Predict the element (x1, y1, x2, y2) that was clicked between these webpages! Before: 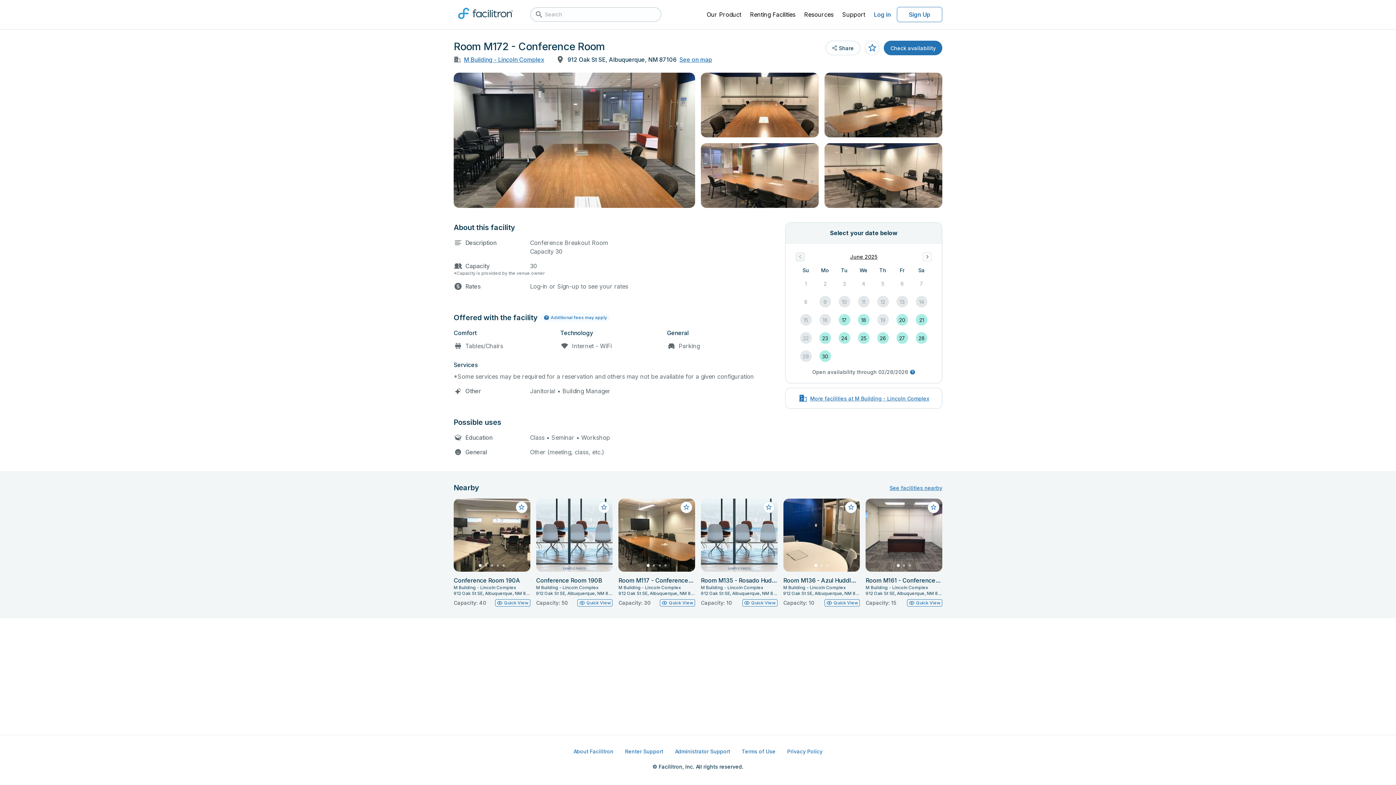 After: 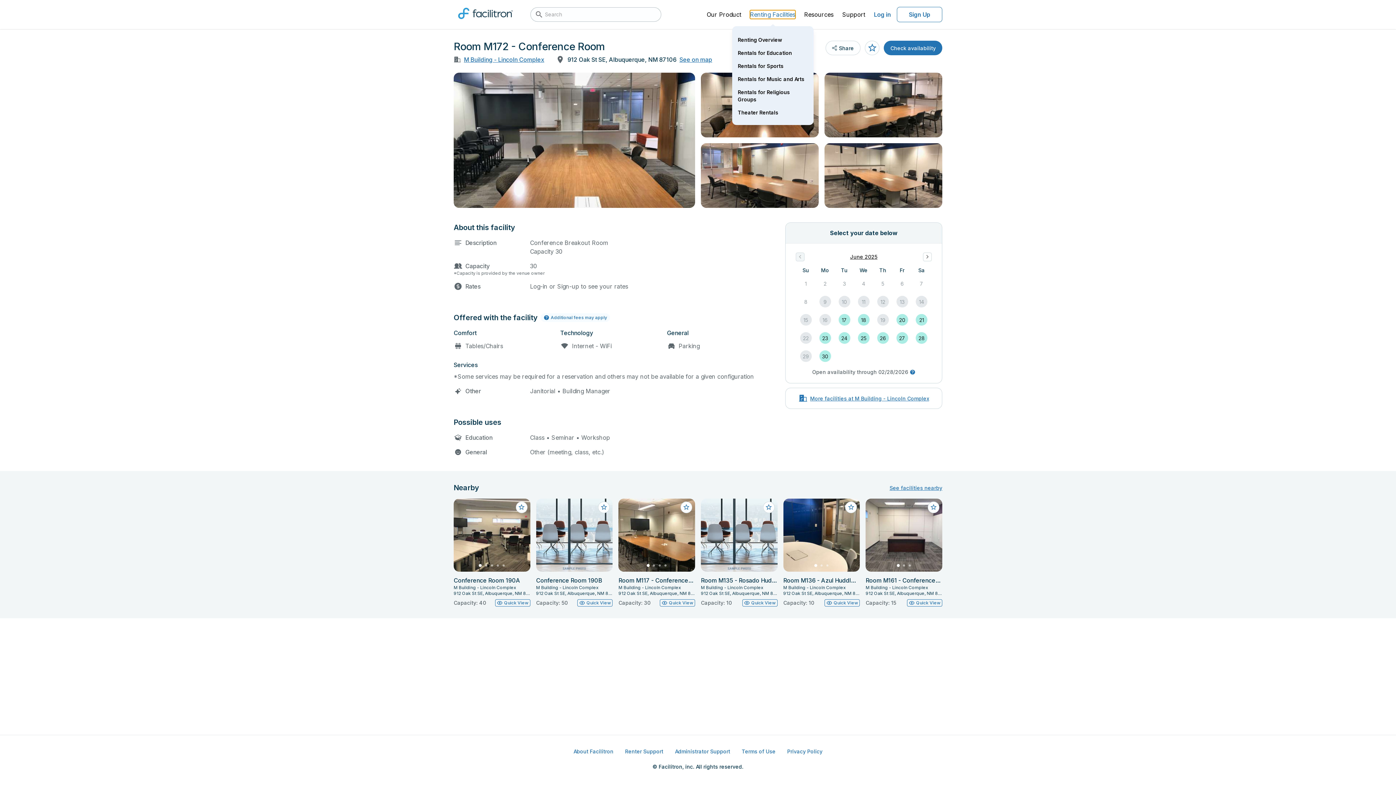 Action: label: Renting Facilities bbox: (750, 10, 795, 18)